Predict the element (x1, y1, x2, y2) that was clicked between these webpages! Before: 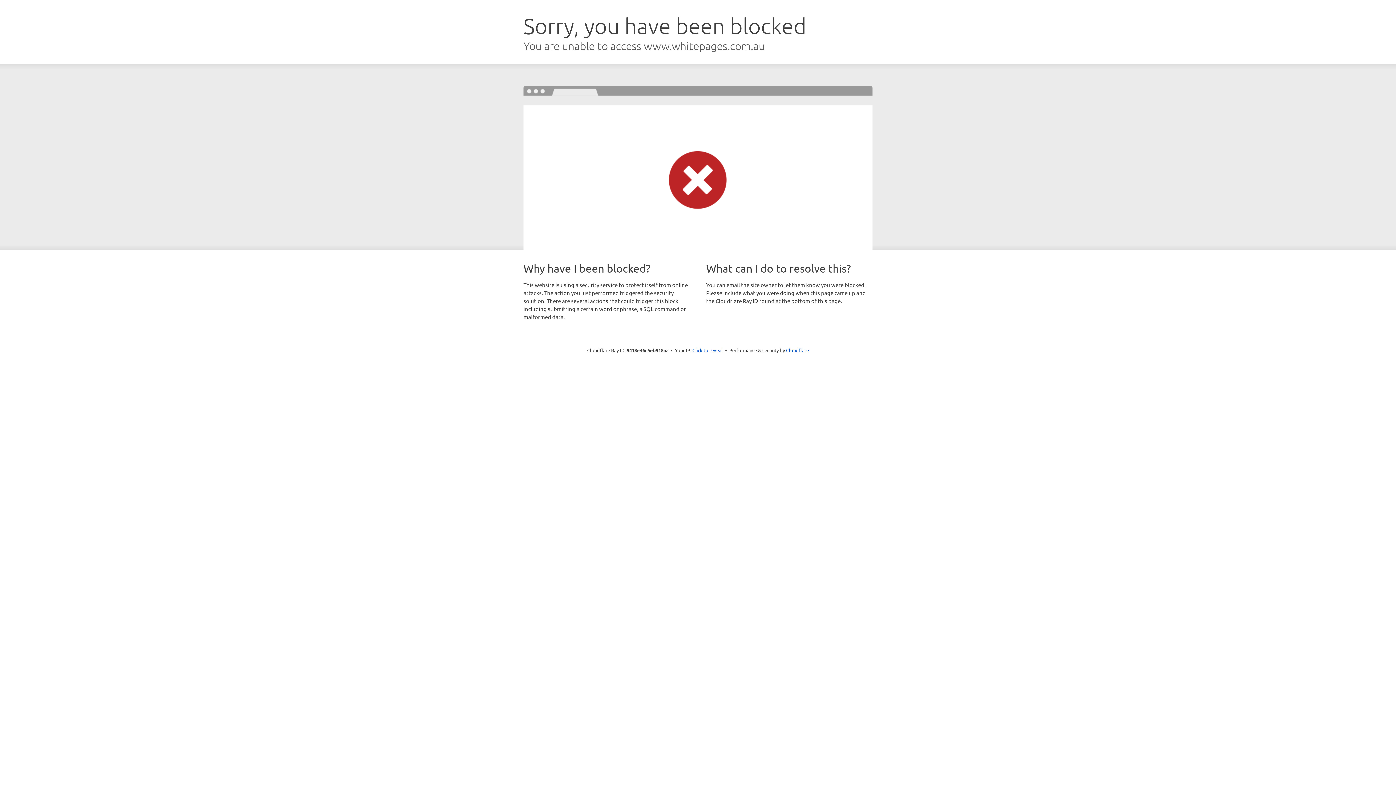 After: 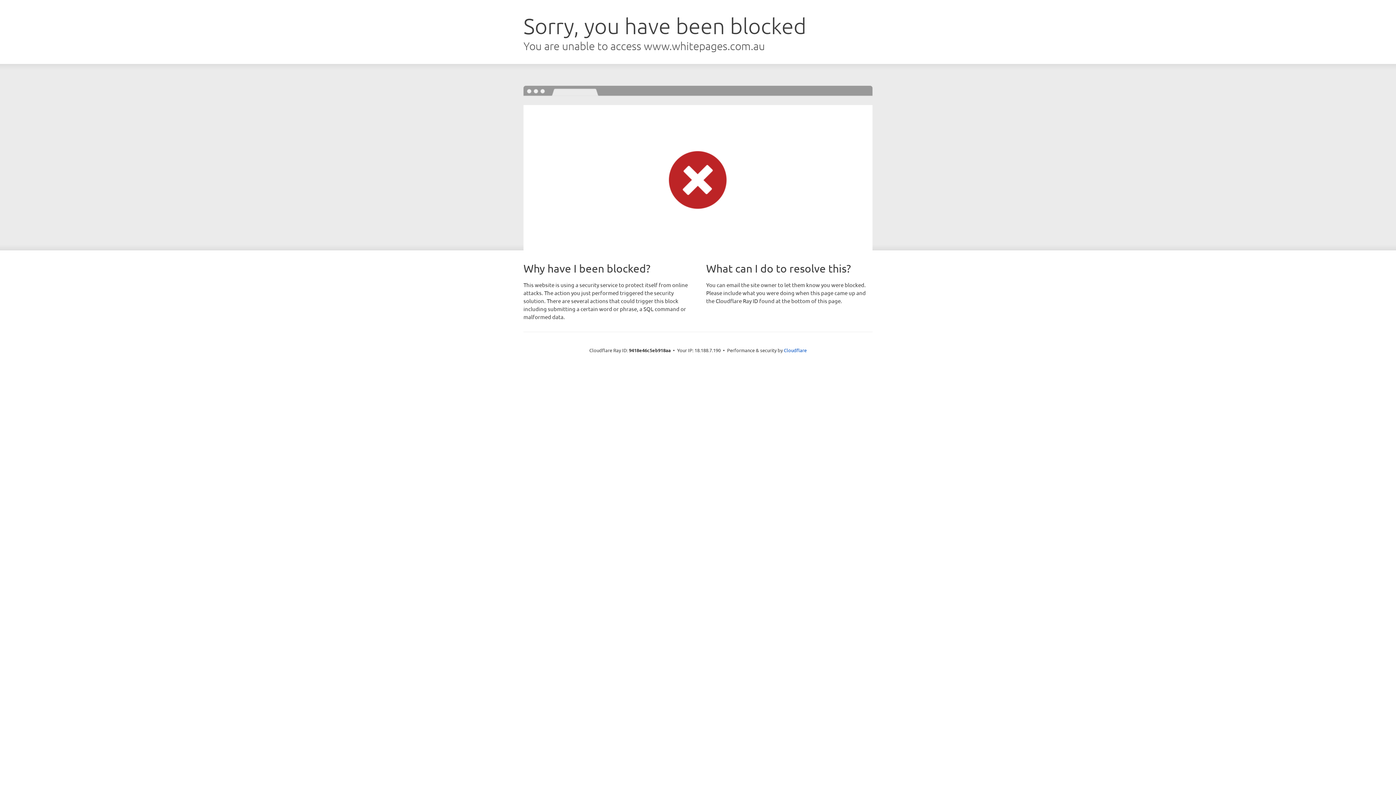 Action: bbox: (692, 346, 723, 353) label: Click to reveal